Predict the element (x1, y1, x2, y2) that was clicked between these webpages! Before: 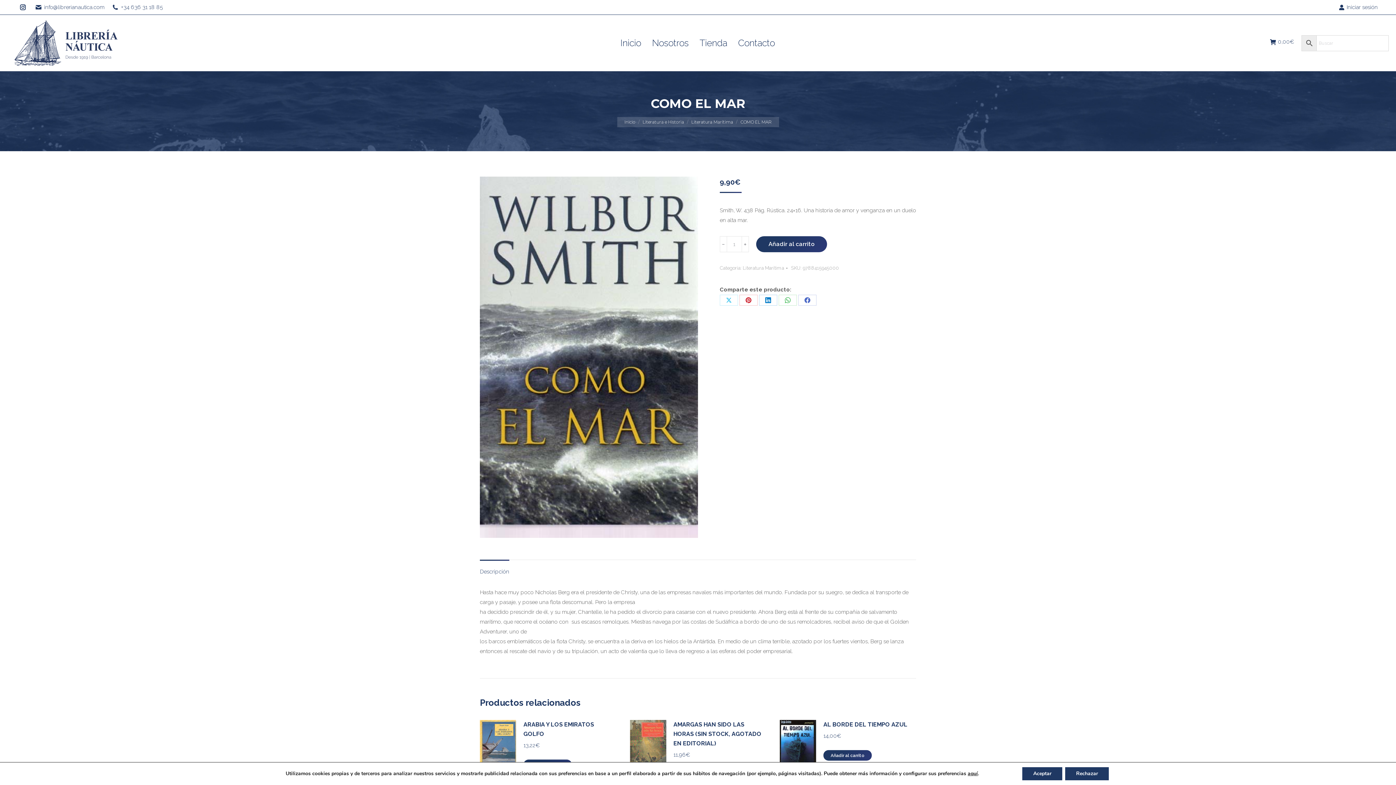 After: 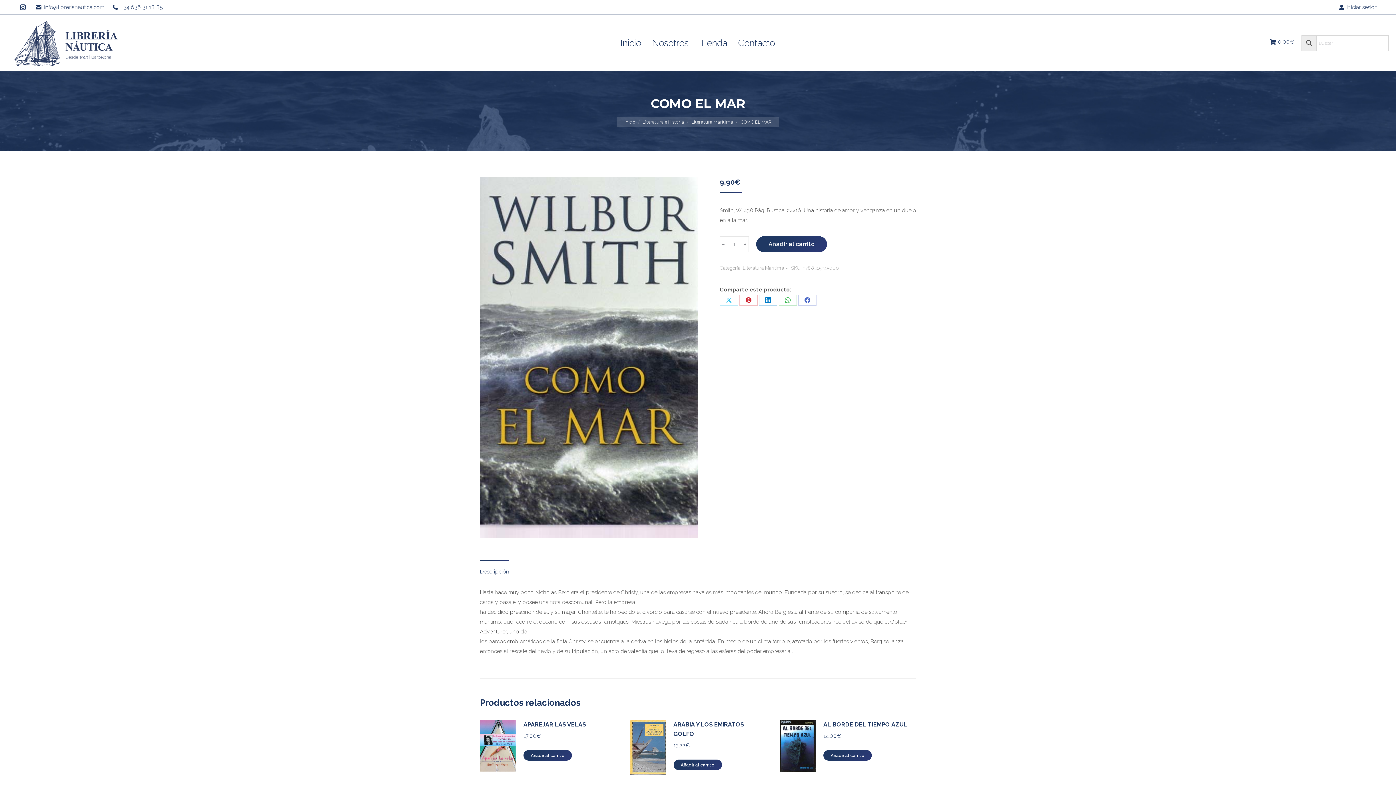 Action: bbox: (1065, 767, 1109, 780) label: Rechazar